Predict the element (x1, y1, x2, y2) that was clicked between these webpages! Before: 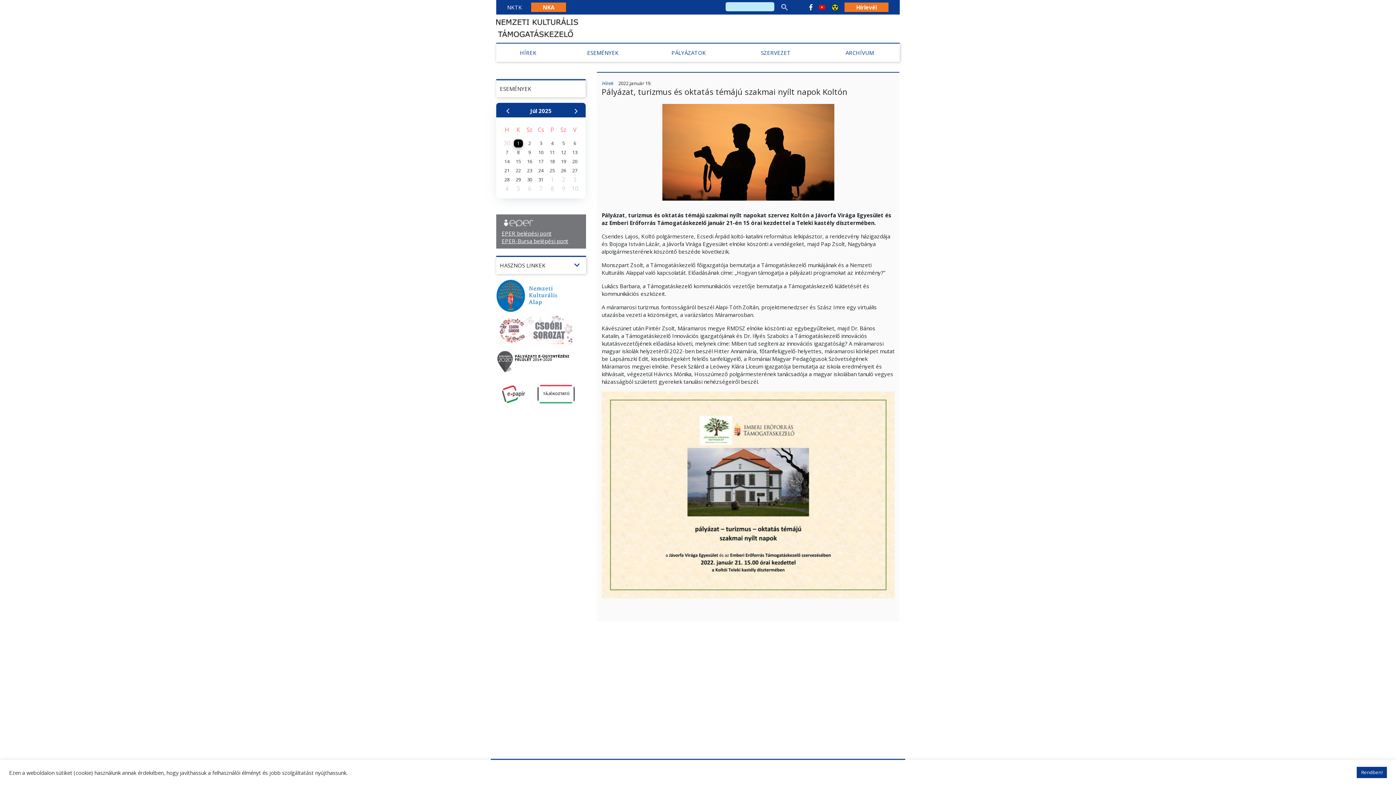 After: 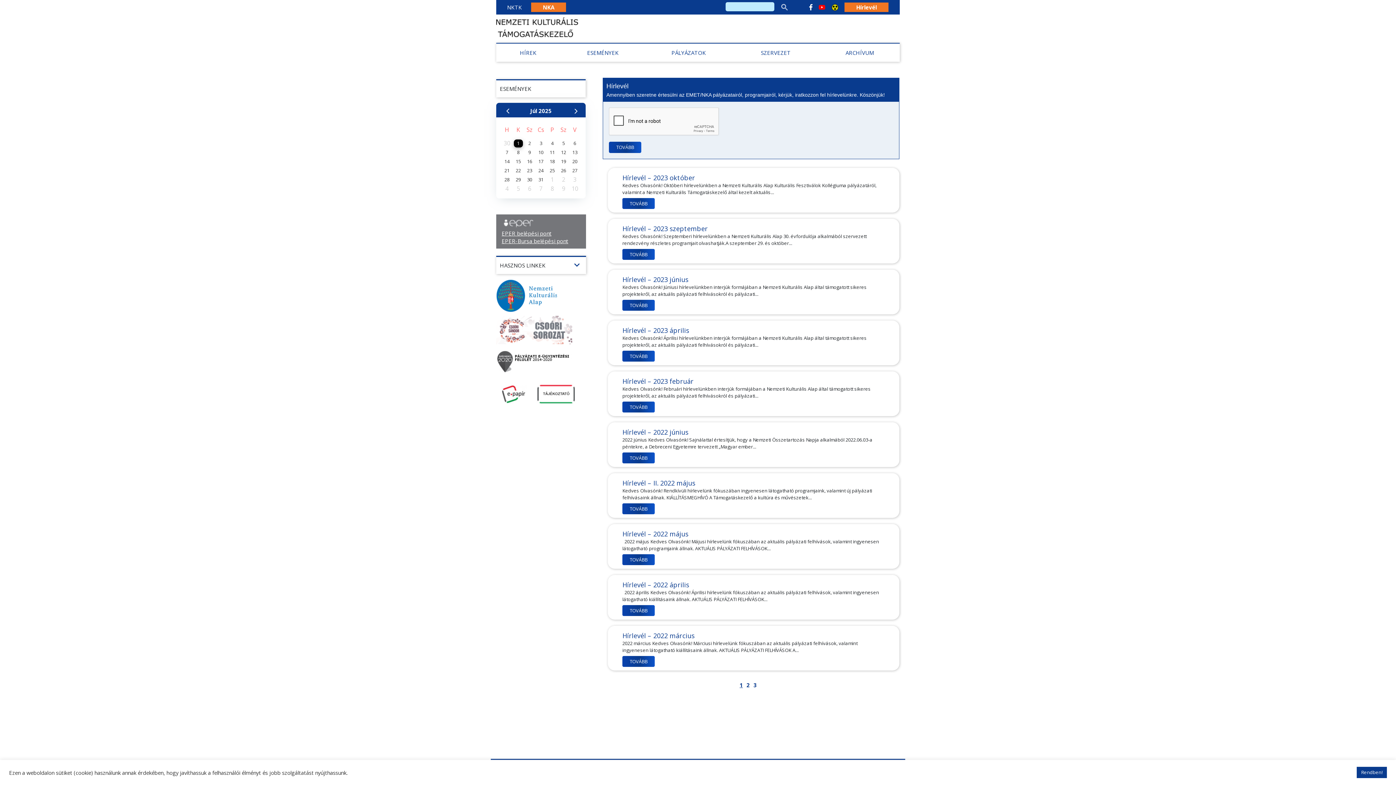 Action: bbox: (844, 2, 888, 11) label: Hírlevél